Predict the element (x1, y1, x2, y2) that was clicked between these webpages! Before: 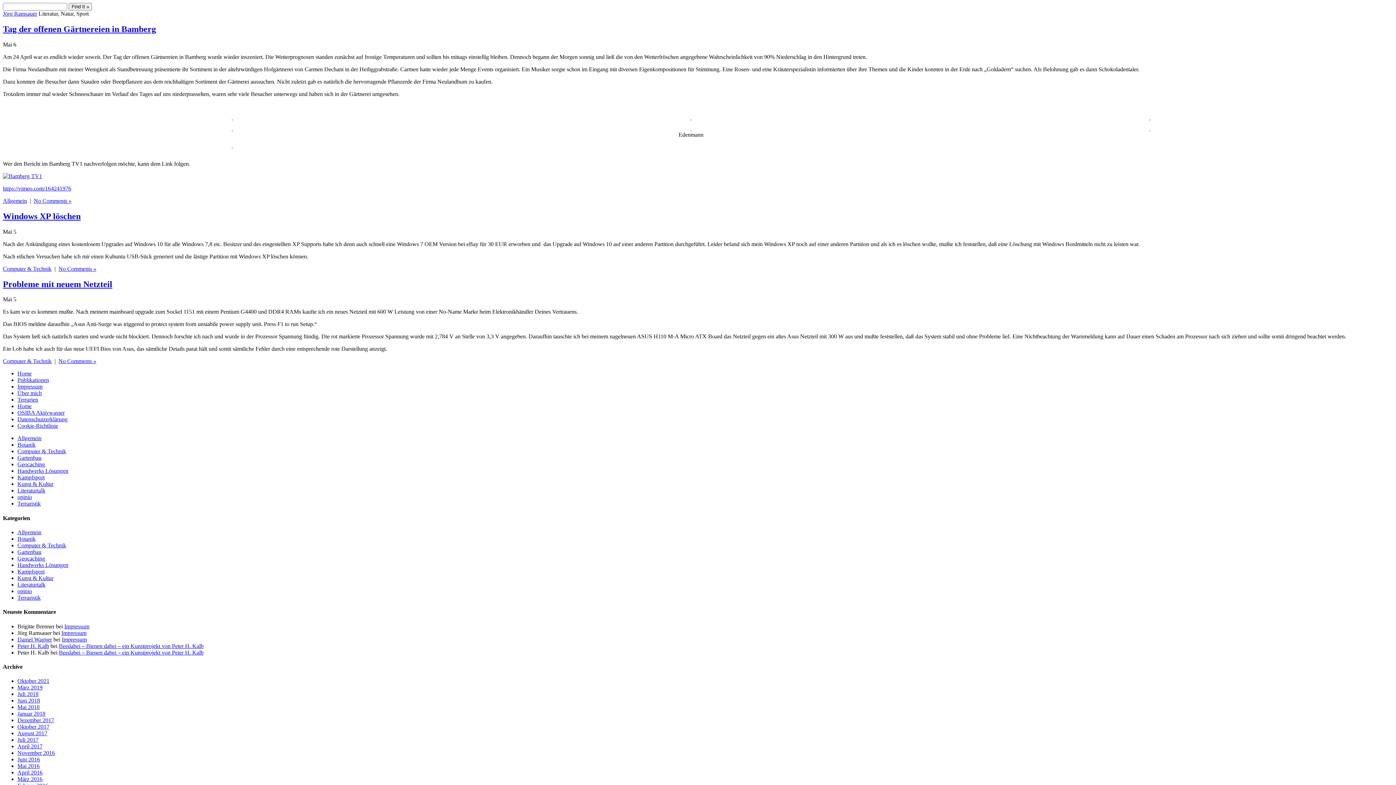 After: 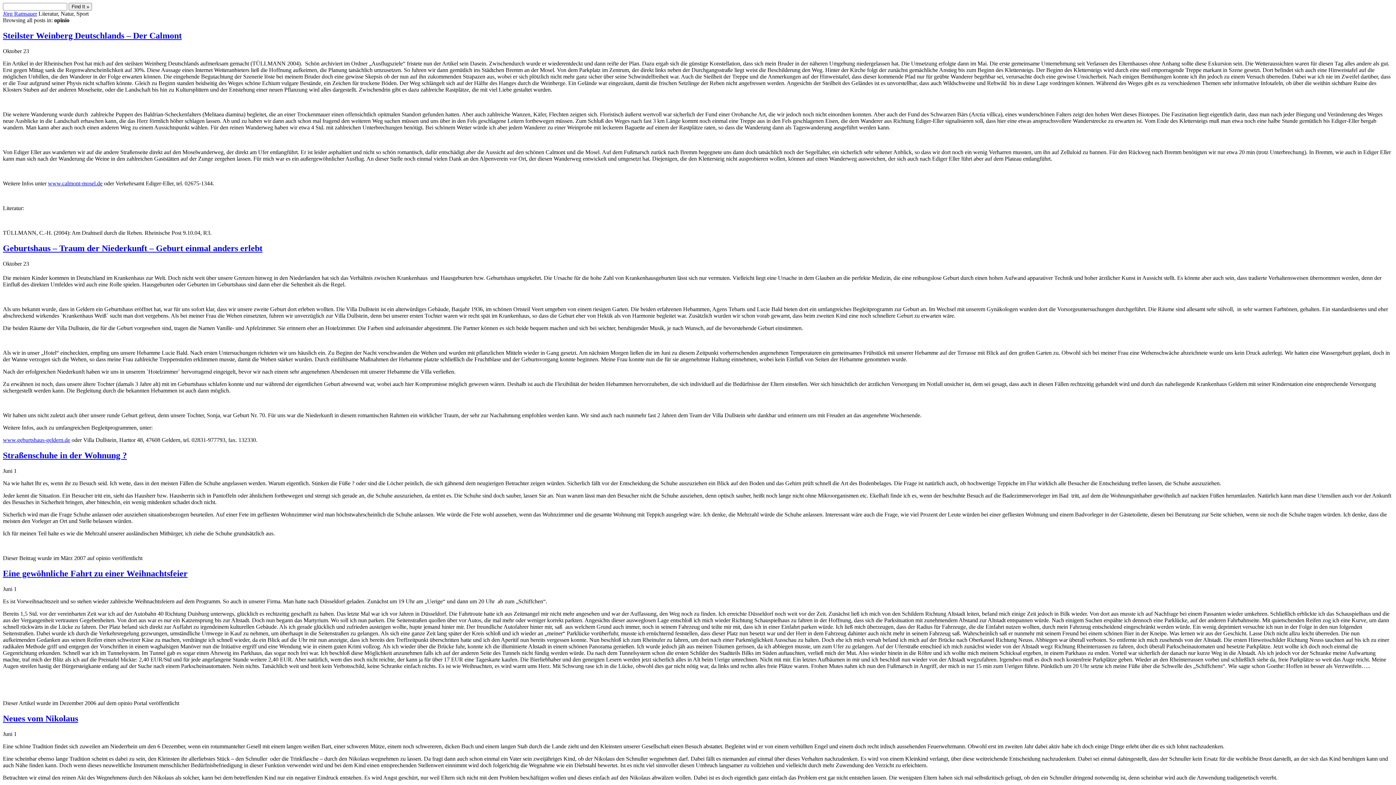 Action: label: opinio bbox: (17, 588, 32, 594)